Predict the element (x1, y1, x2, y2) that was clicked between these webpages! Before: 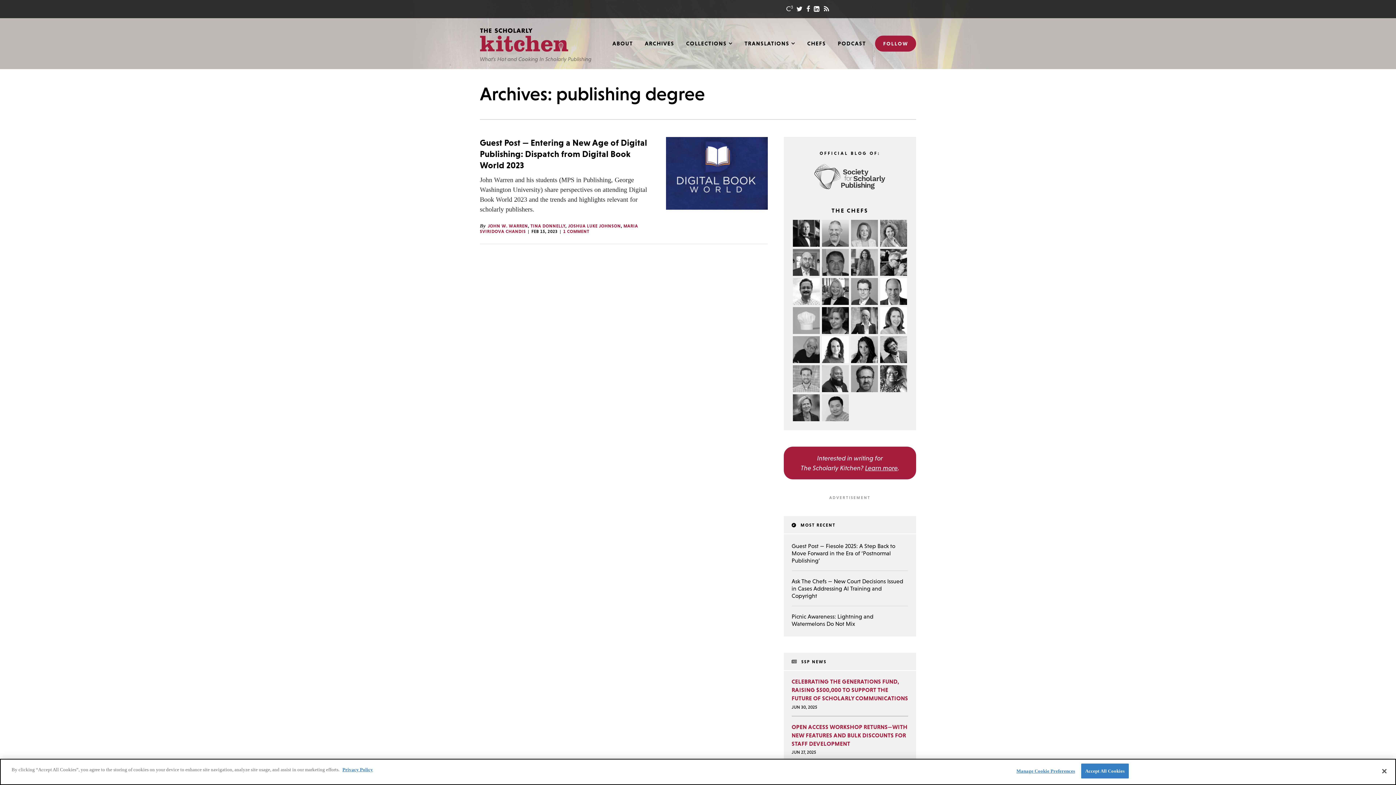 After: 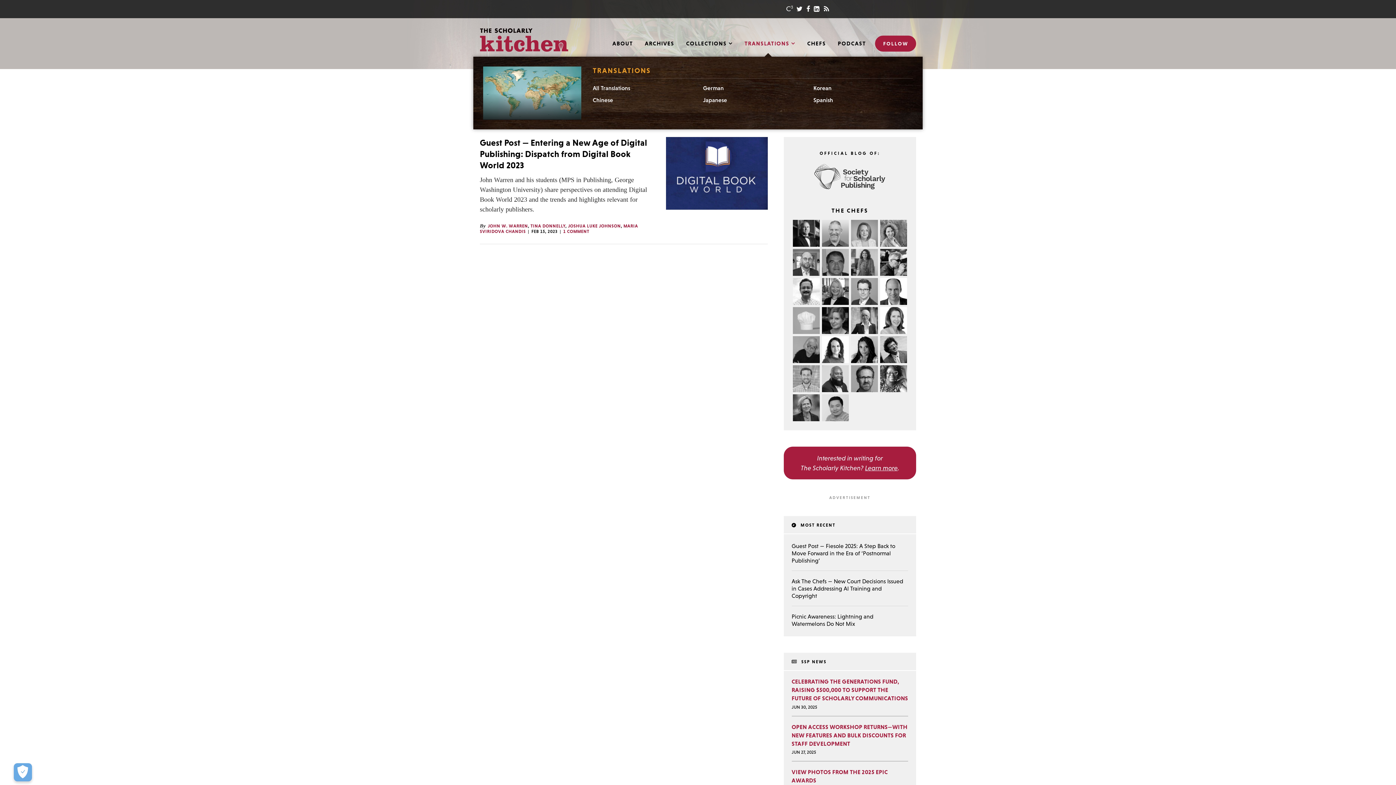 Action: label: TRANSLATIONS bbox: (738, 36, 801, 50)